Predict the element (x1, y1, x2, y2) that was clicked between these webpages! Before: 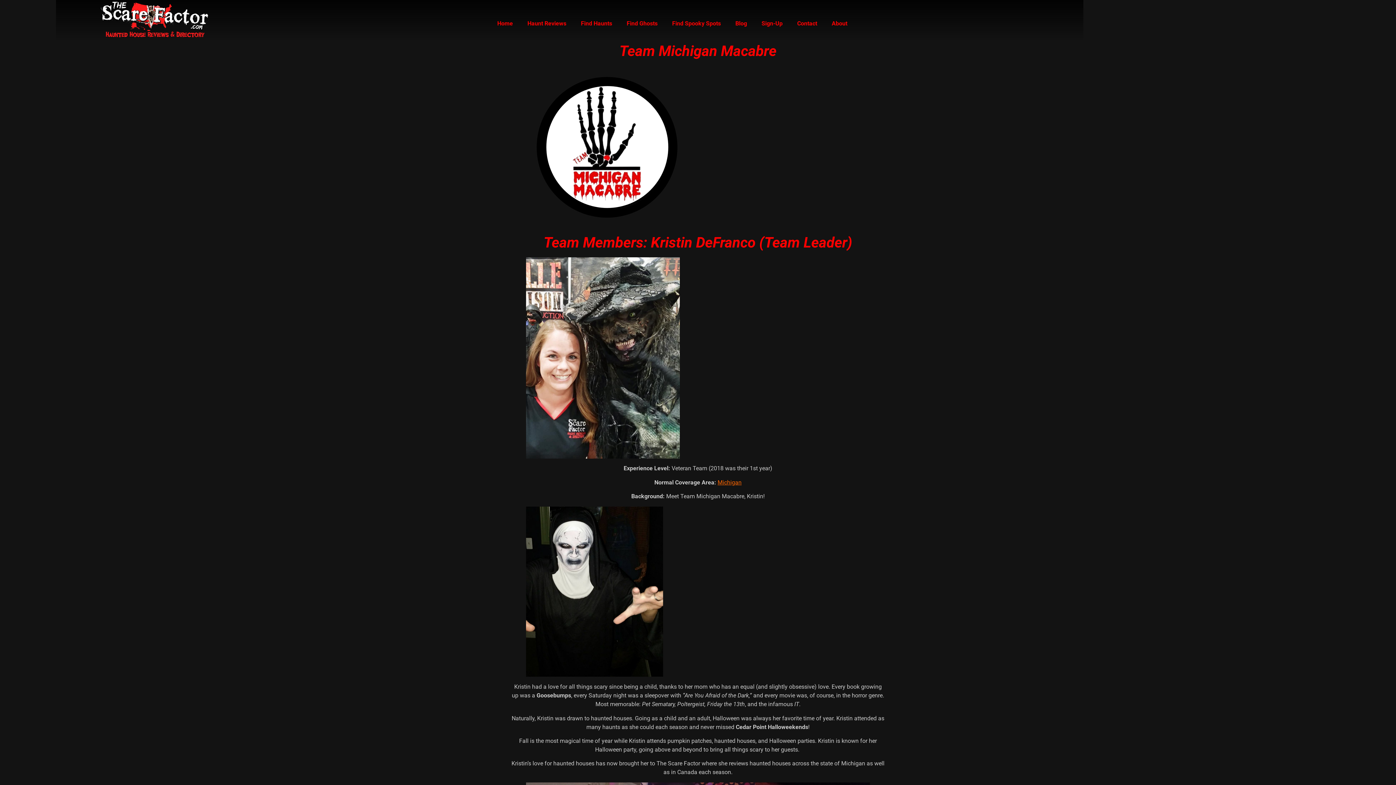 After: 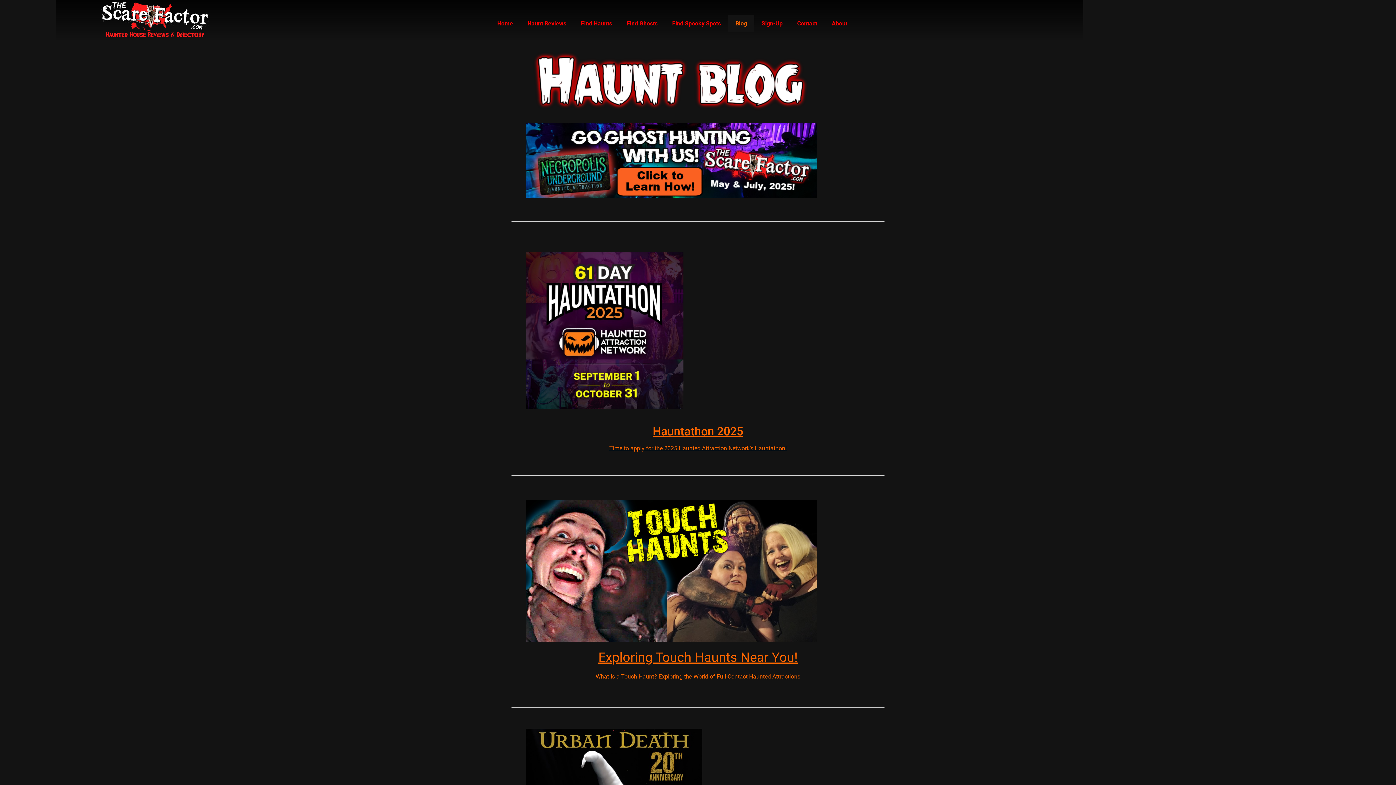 Action: label: Blog bbox: (728, 15, 754, 31)